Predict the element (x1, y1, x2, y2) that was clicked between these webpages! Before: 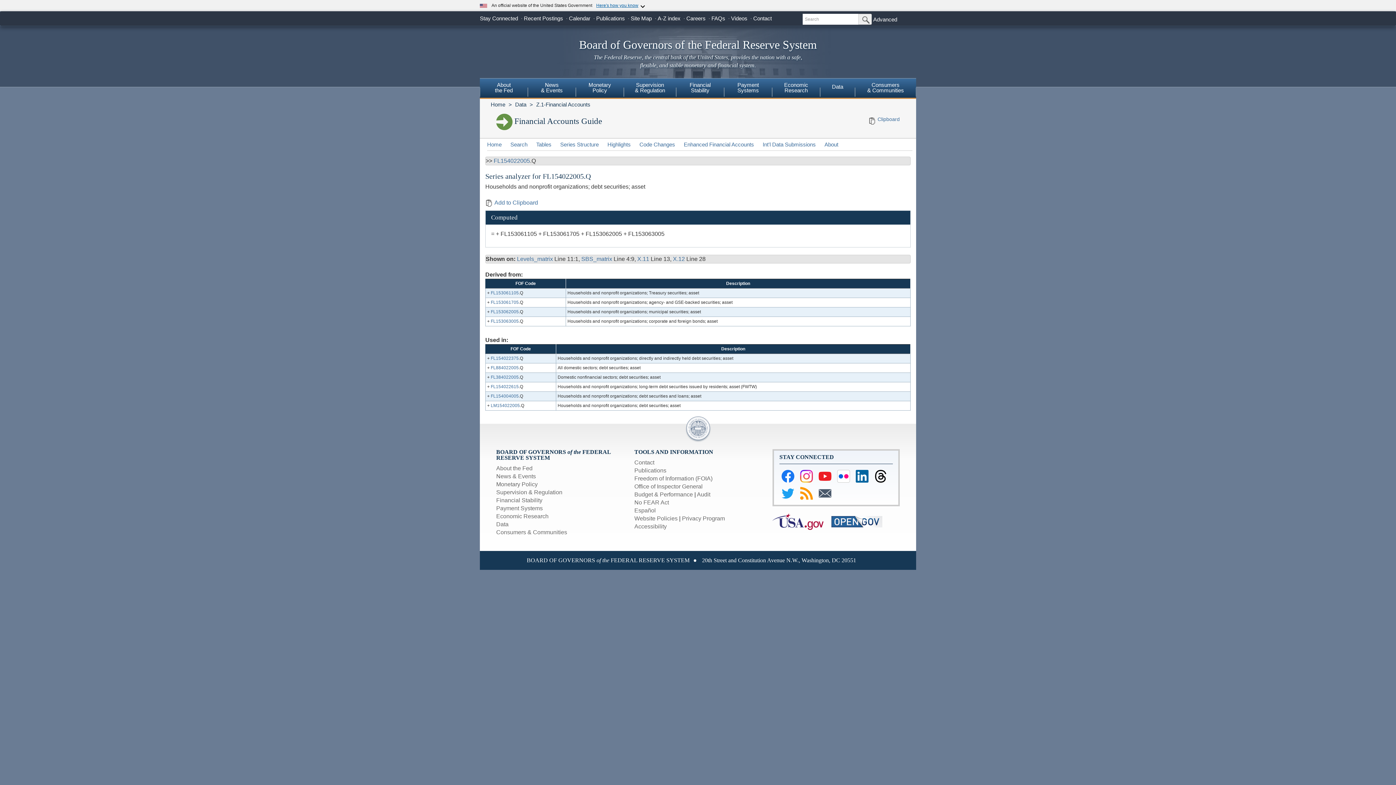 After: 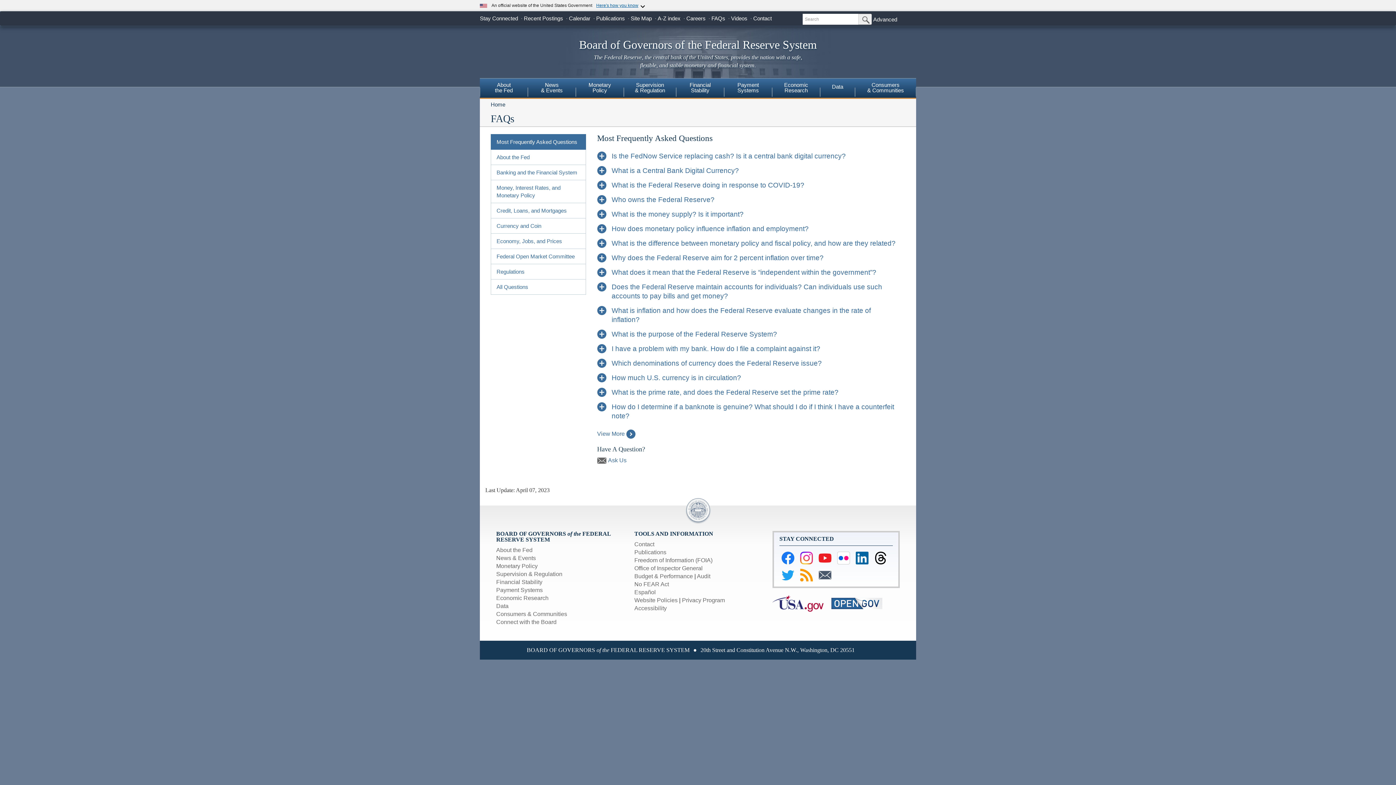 Action: label: FAQs bbox: (711, 15, 725, 21)